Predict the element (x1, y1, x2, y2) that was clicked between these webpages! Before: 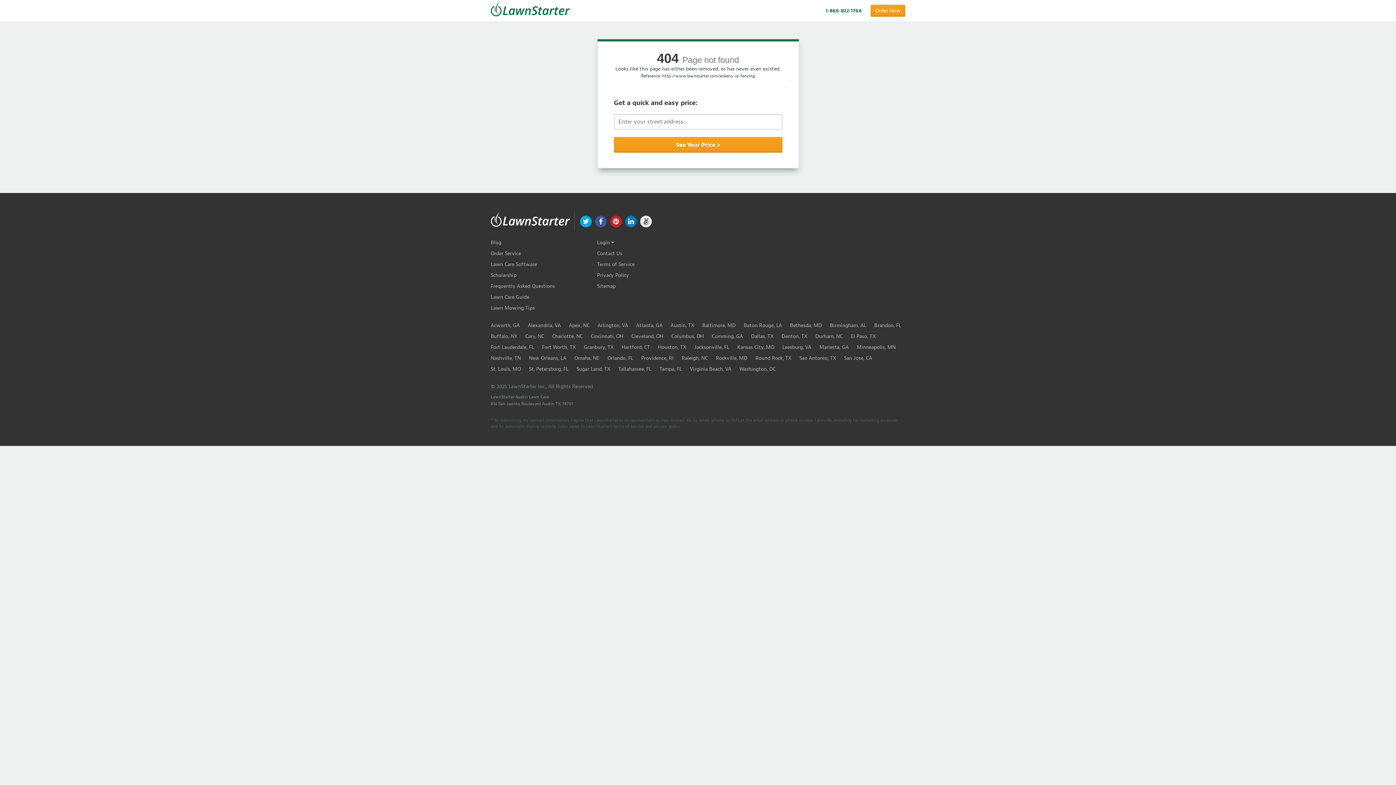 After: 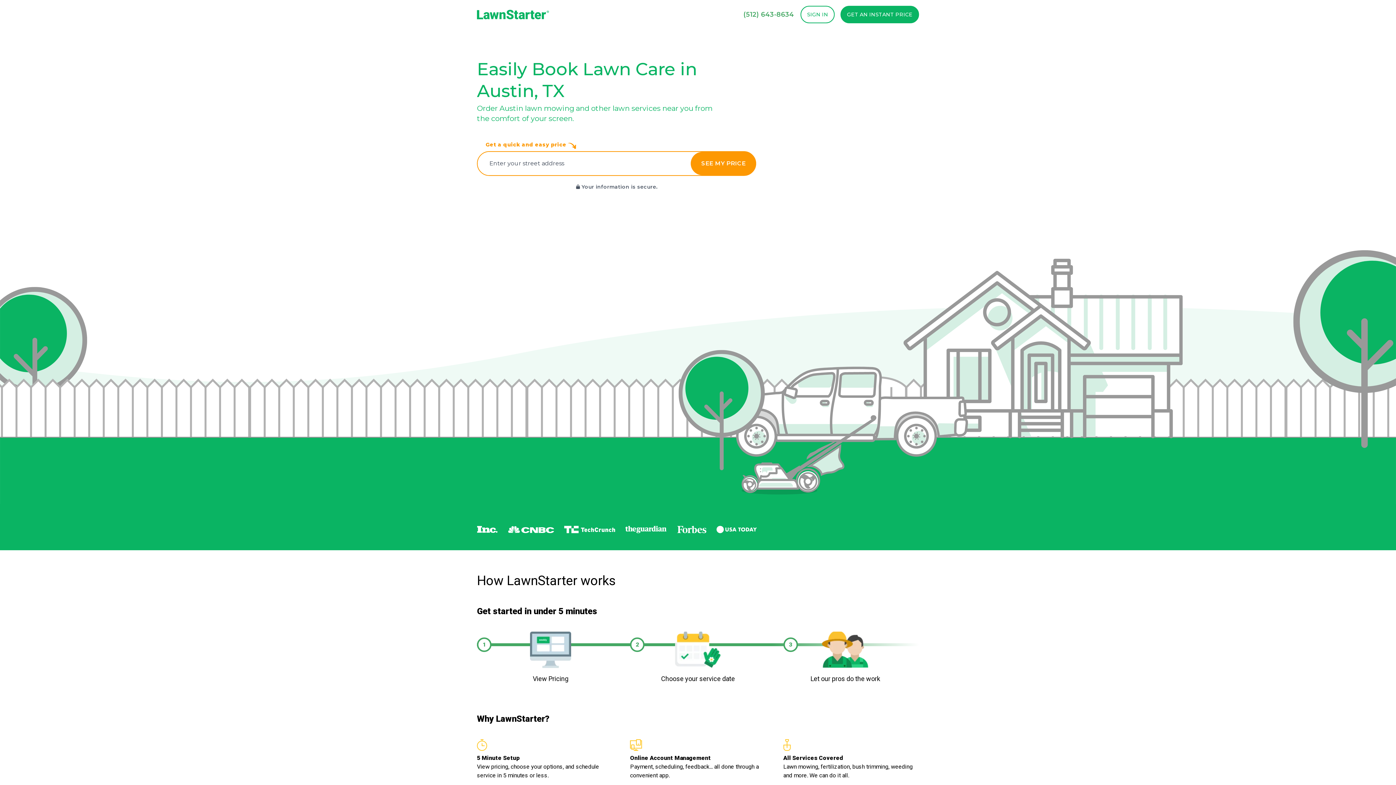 Action: bbox: (670, 322, 694, 328) label: Austin, TX